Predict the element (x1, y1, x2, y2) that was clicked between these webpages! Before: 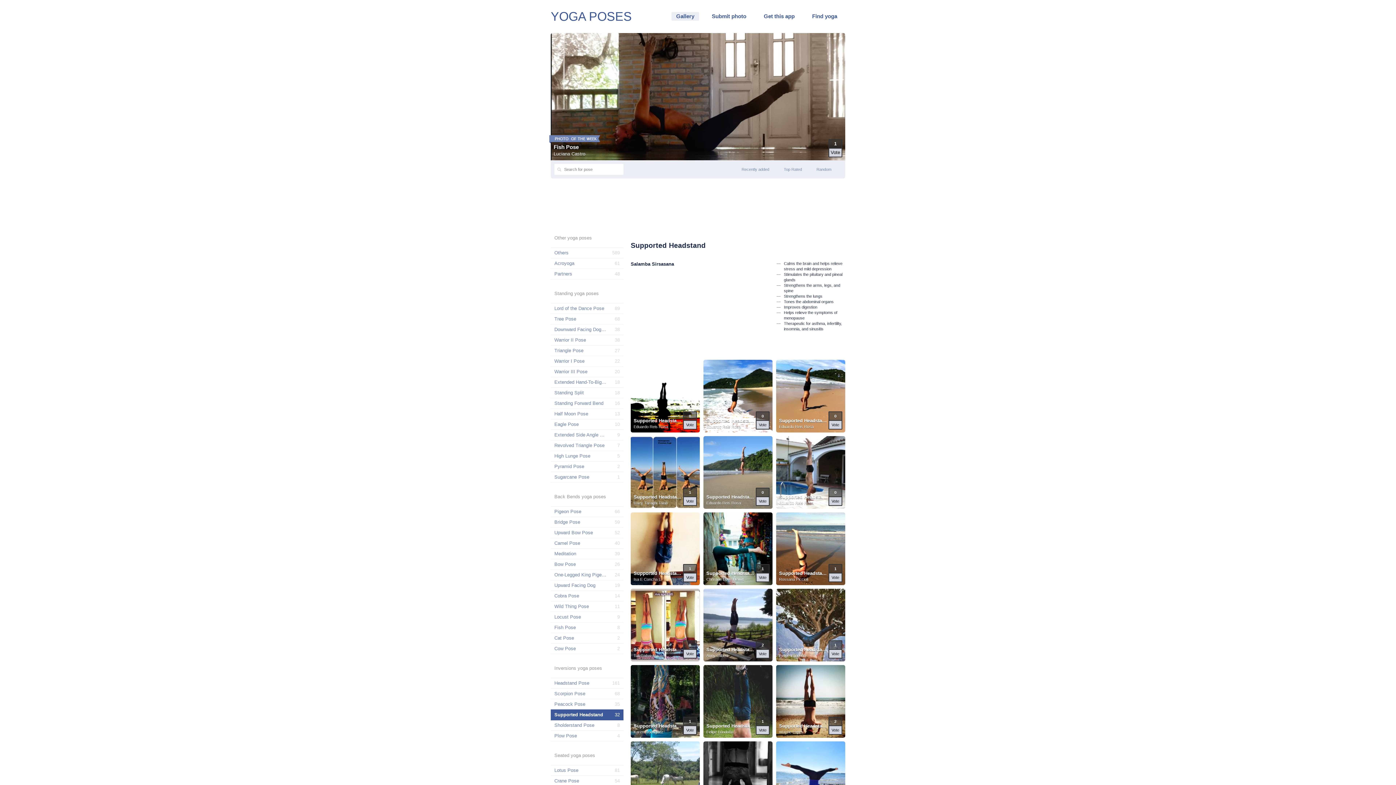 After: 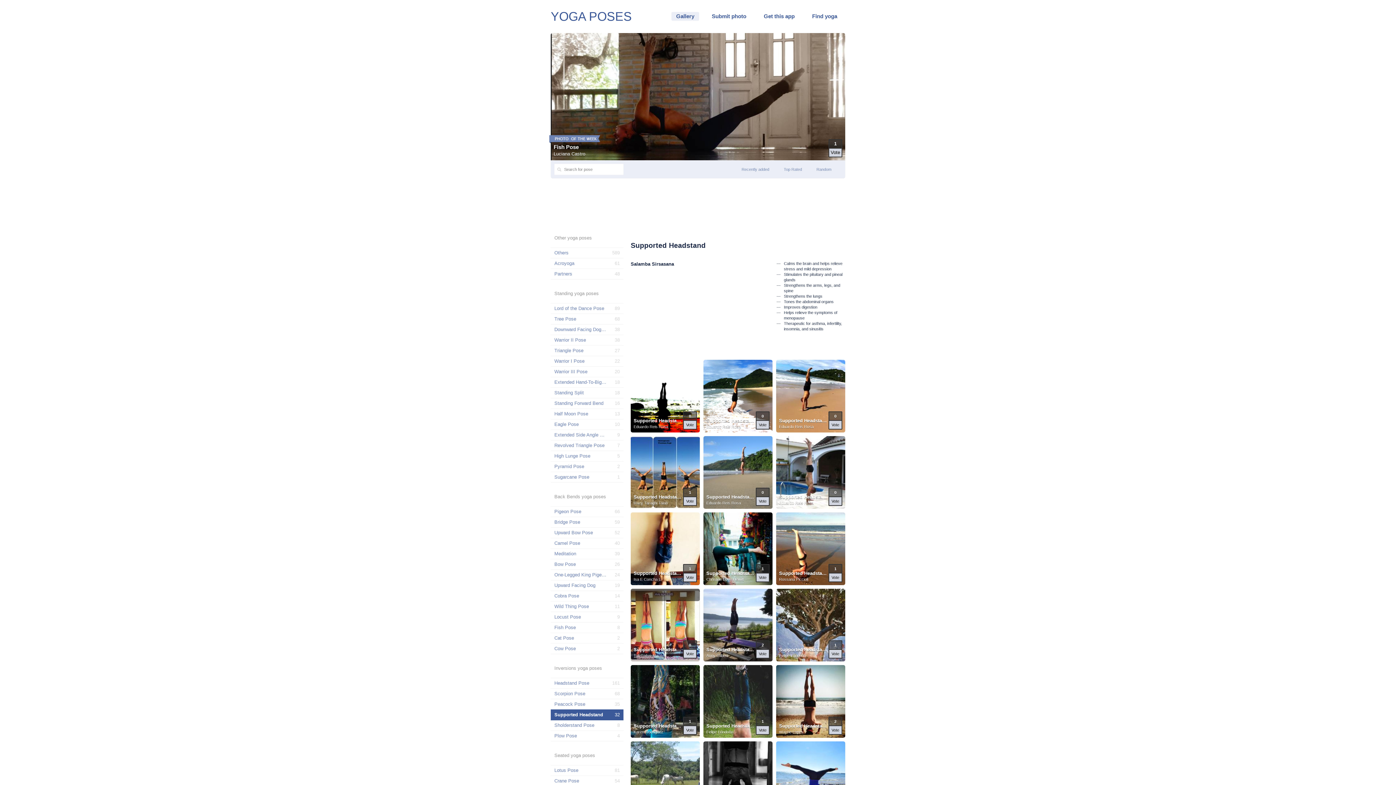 Action: label: Tali Gabai-Maiato bbox: (633, 653, 681, 659)